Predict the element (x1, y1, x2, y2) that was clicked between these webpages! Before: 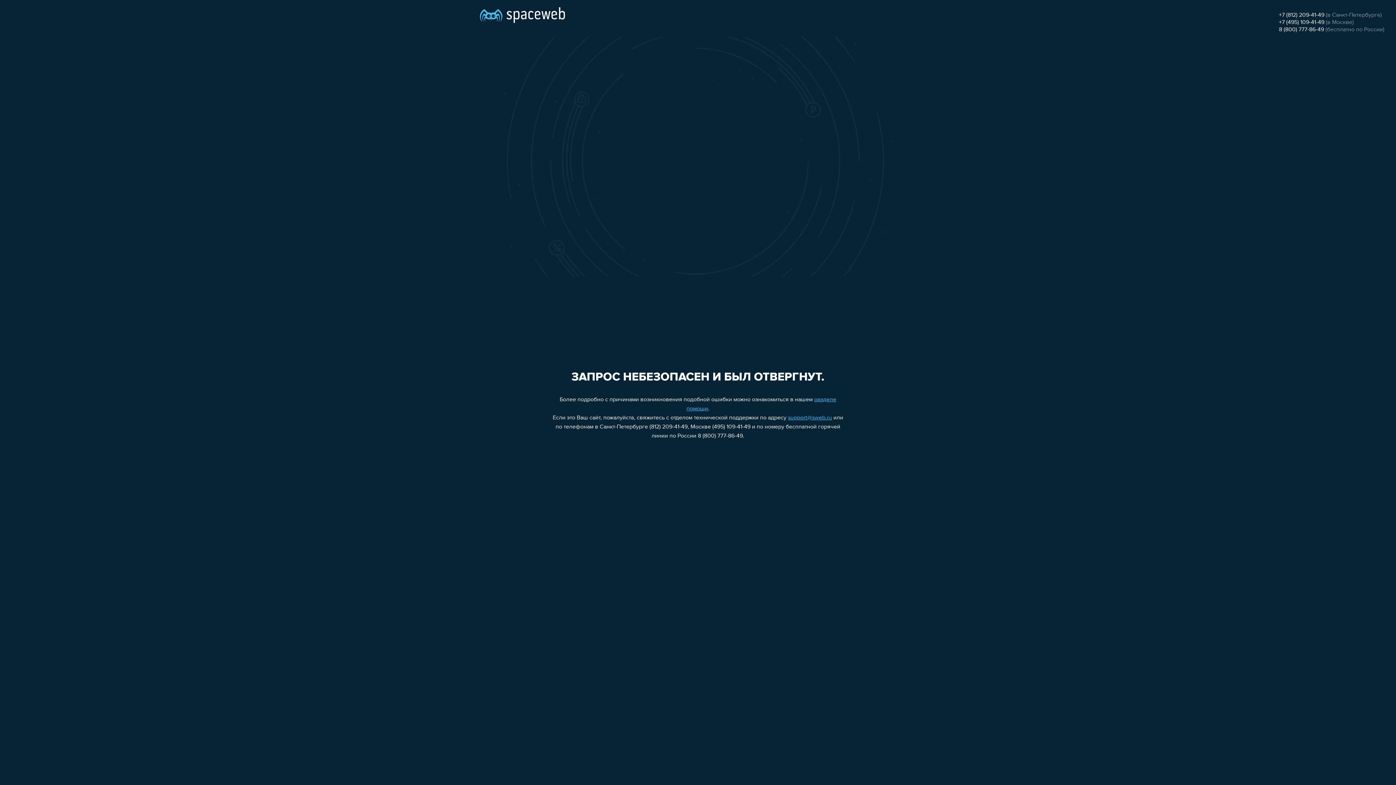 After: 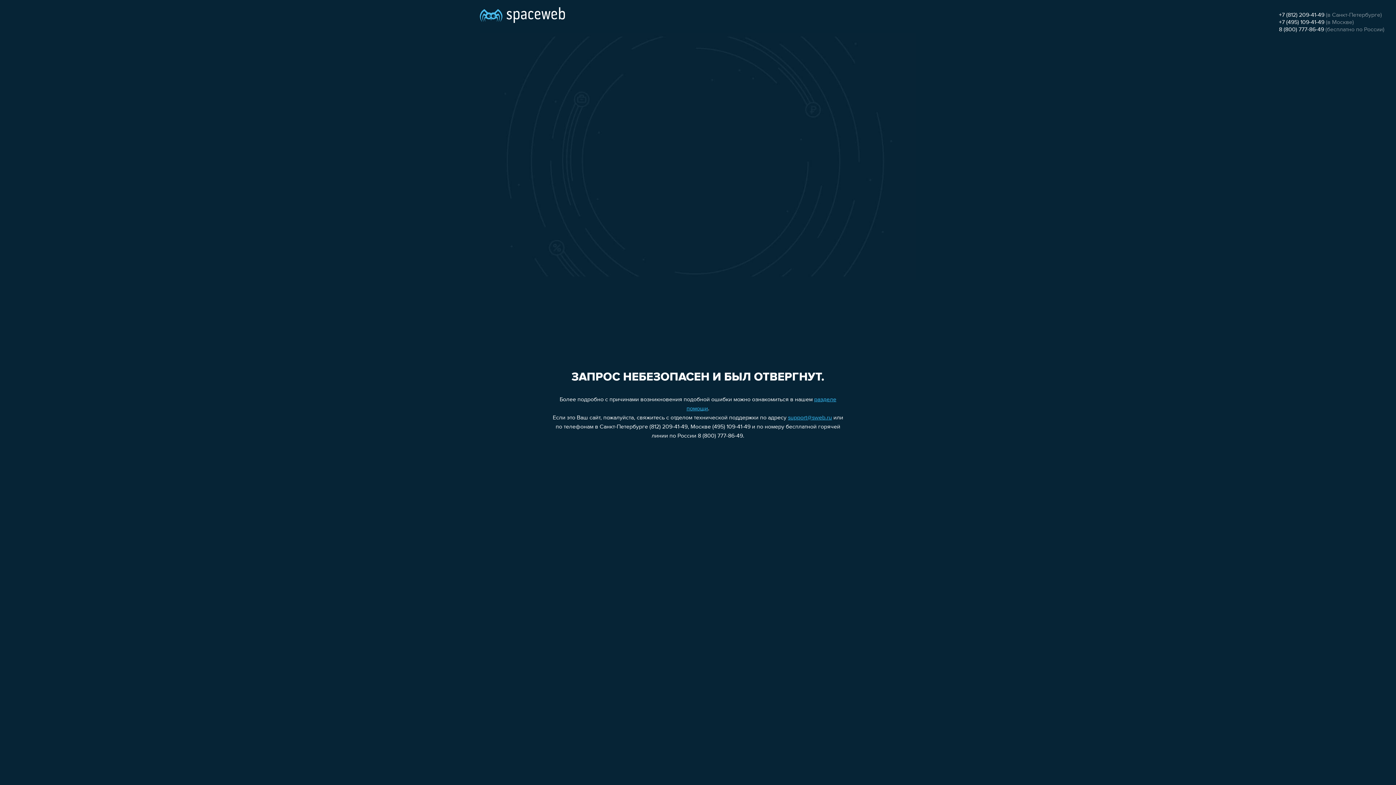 Action: label: support@sweb.ru bbox: (788, 415, 832, 421)